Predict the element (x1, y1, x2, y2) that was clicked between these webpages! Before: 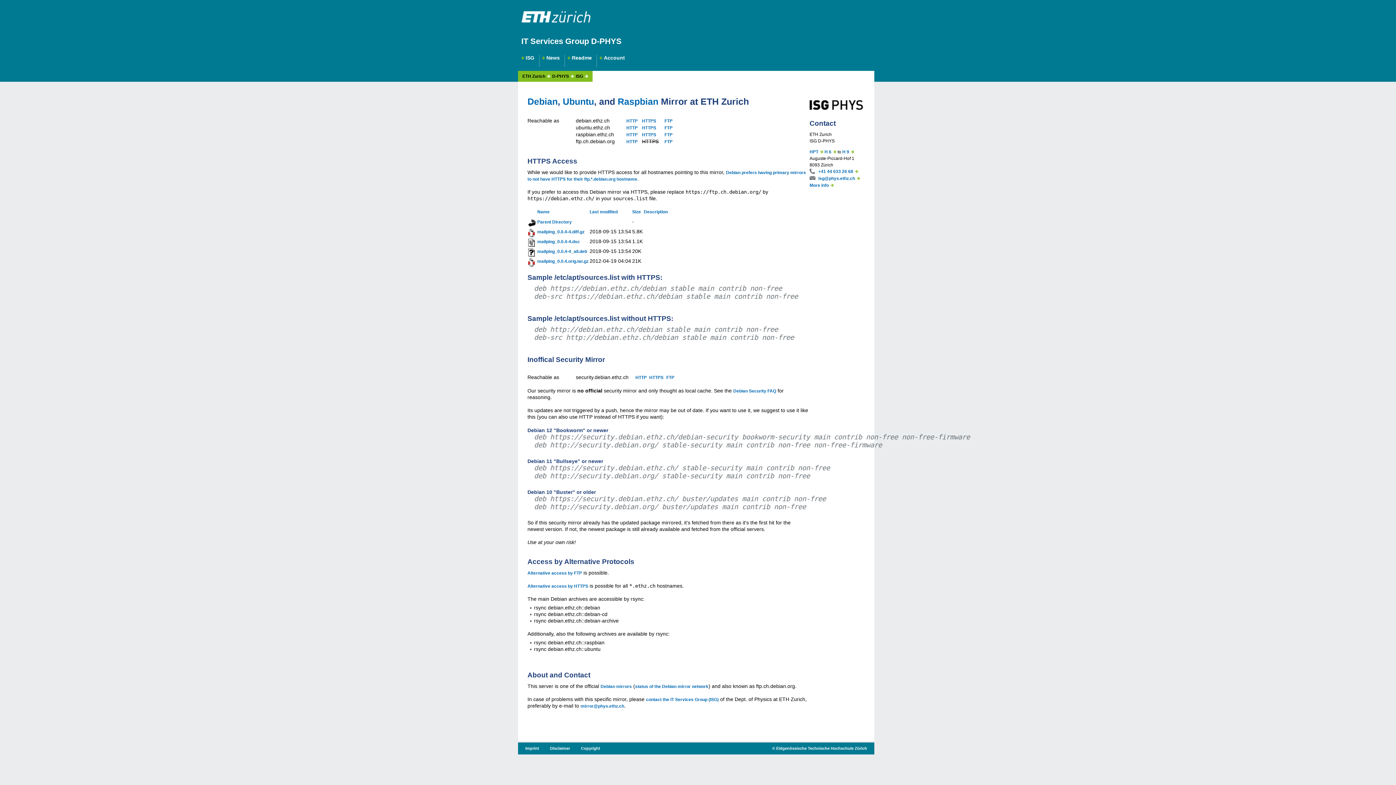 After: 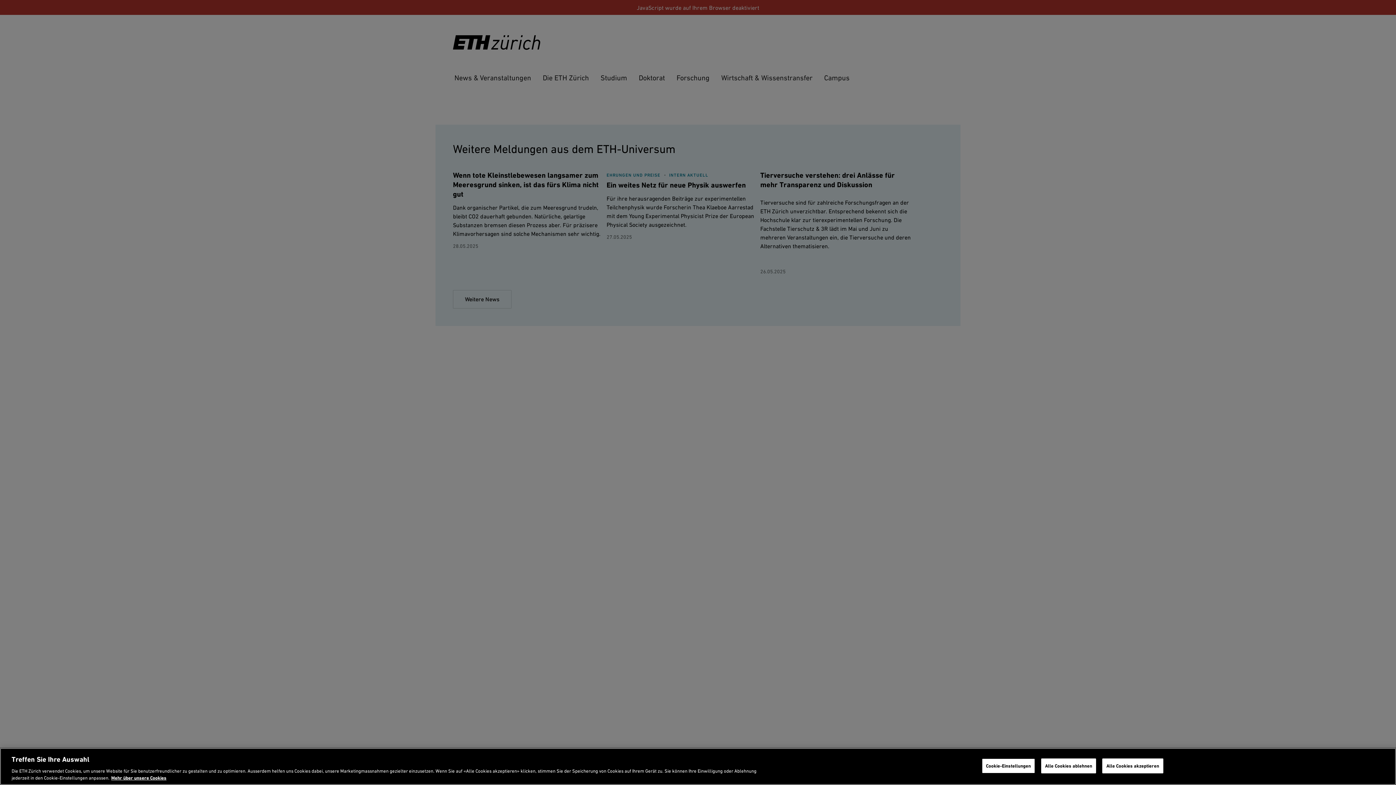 Action: bbox: (521, 11, 594, 26)